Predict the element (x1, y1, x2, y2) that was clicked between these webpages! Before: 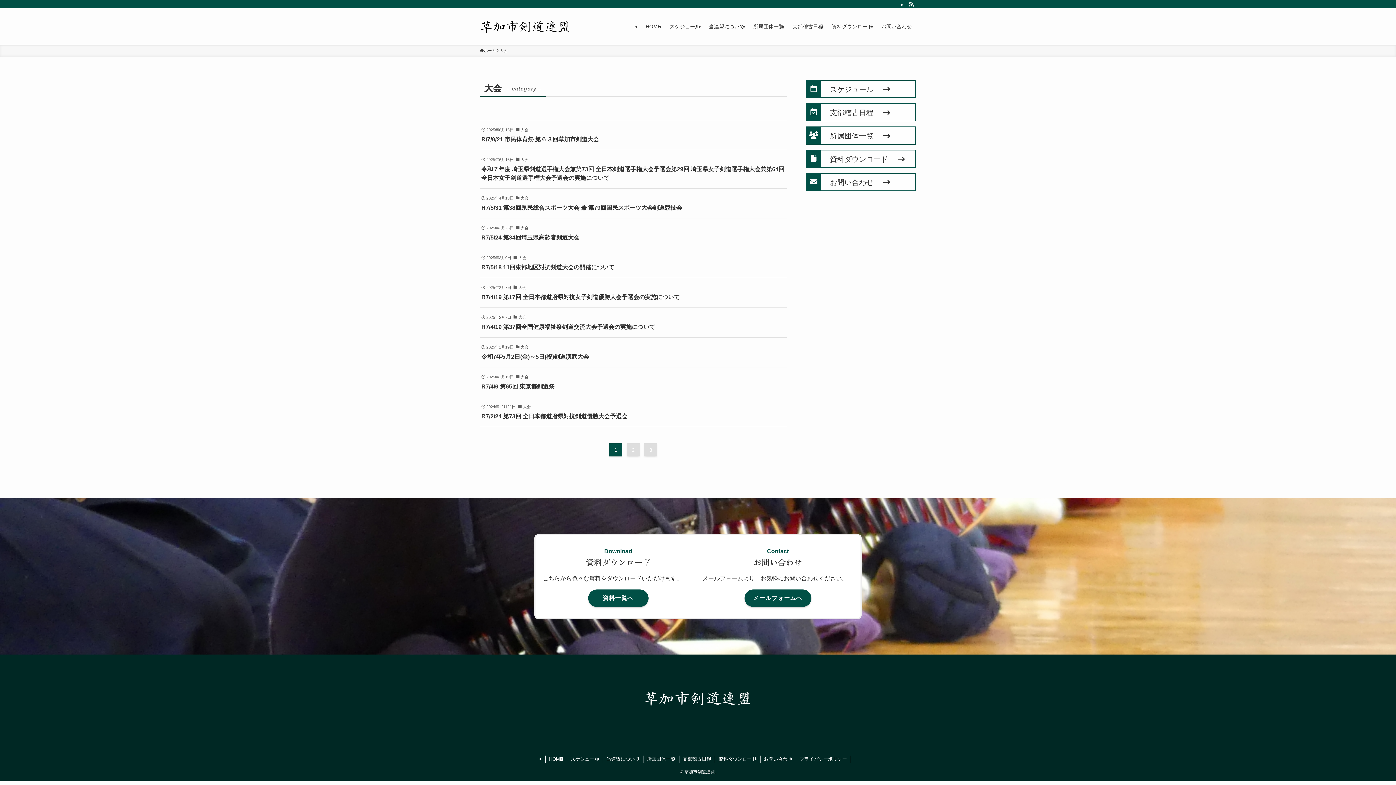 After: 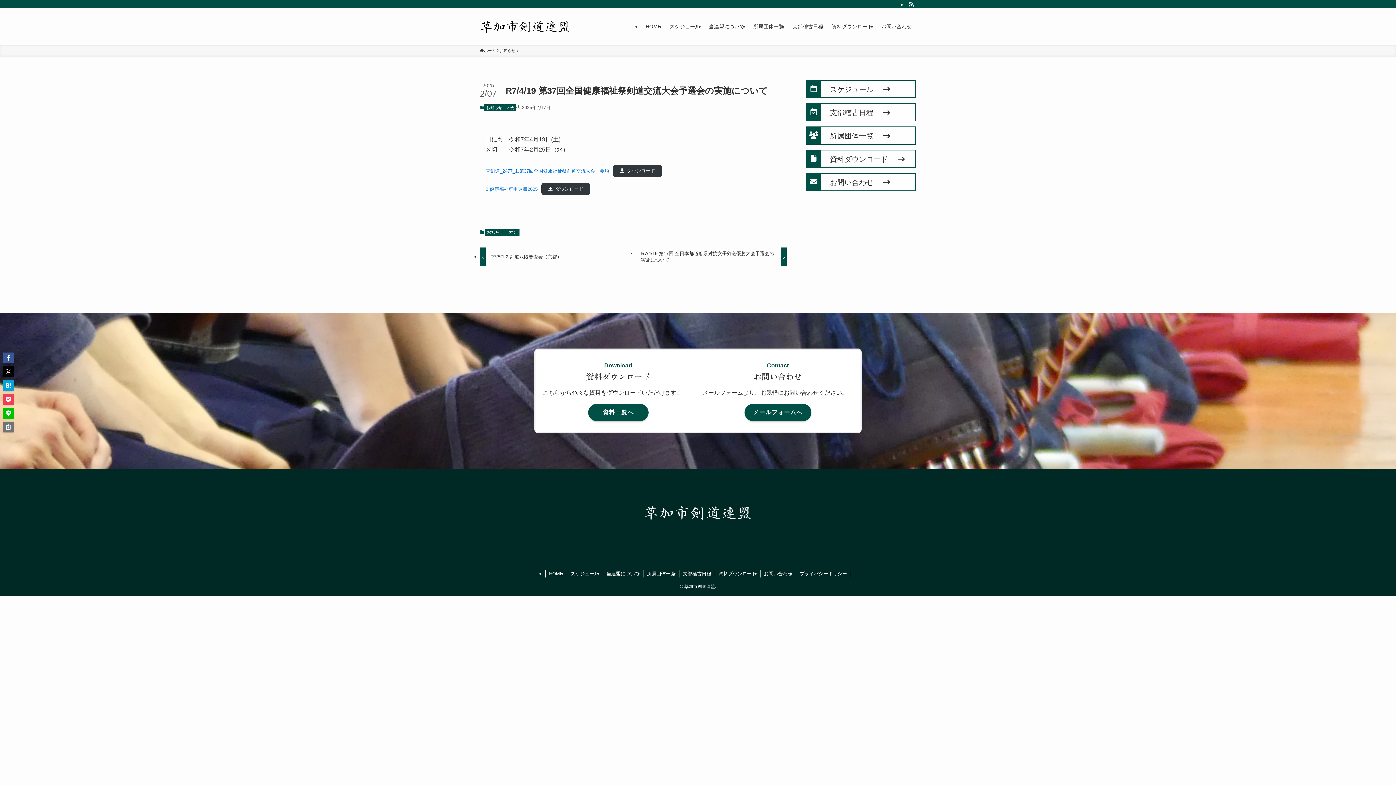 Action: label: 2025年2月7日
大会
R7/4/19 第37回全国健康福祉祭剣道交流大会予選会の実施について bbox: (480, 308, 786, 337)